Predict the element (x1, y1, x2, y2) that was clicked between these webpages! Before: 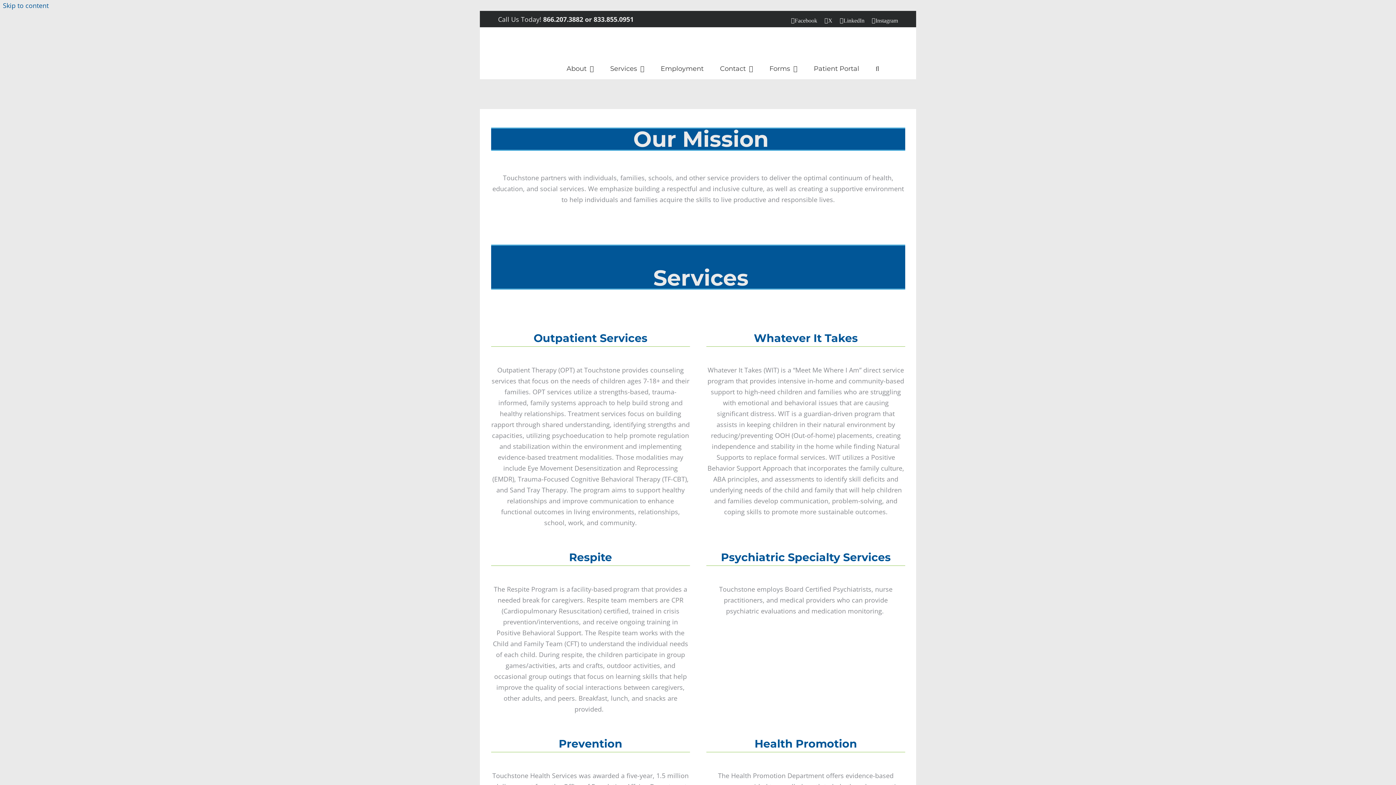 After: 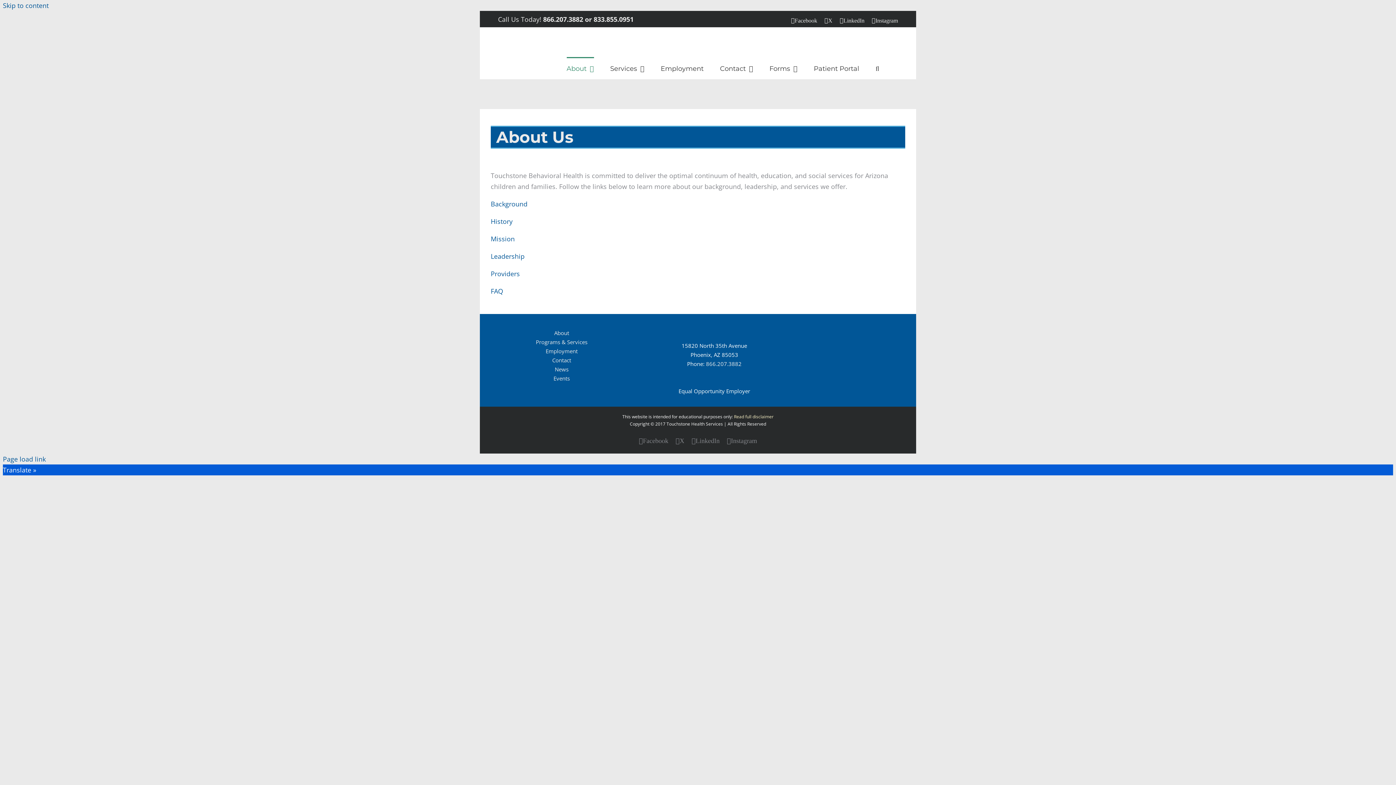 Action: label: About bbox: (566, 57, 594, 78)